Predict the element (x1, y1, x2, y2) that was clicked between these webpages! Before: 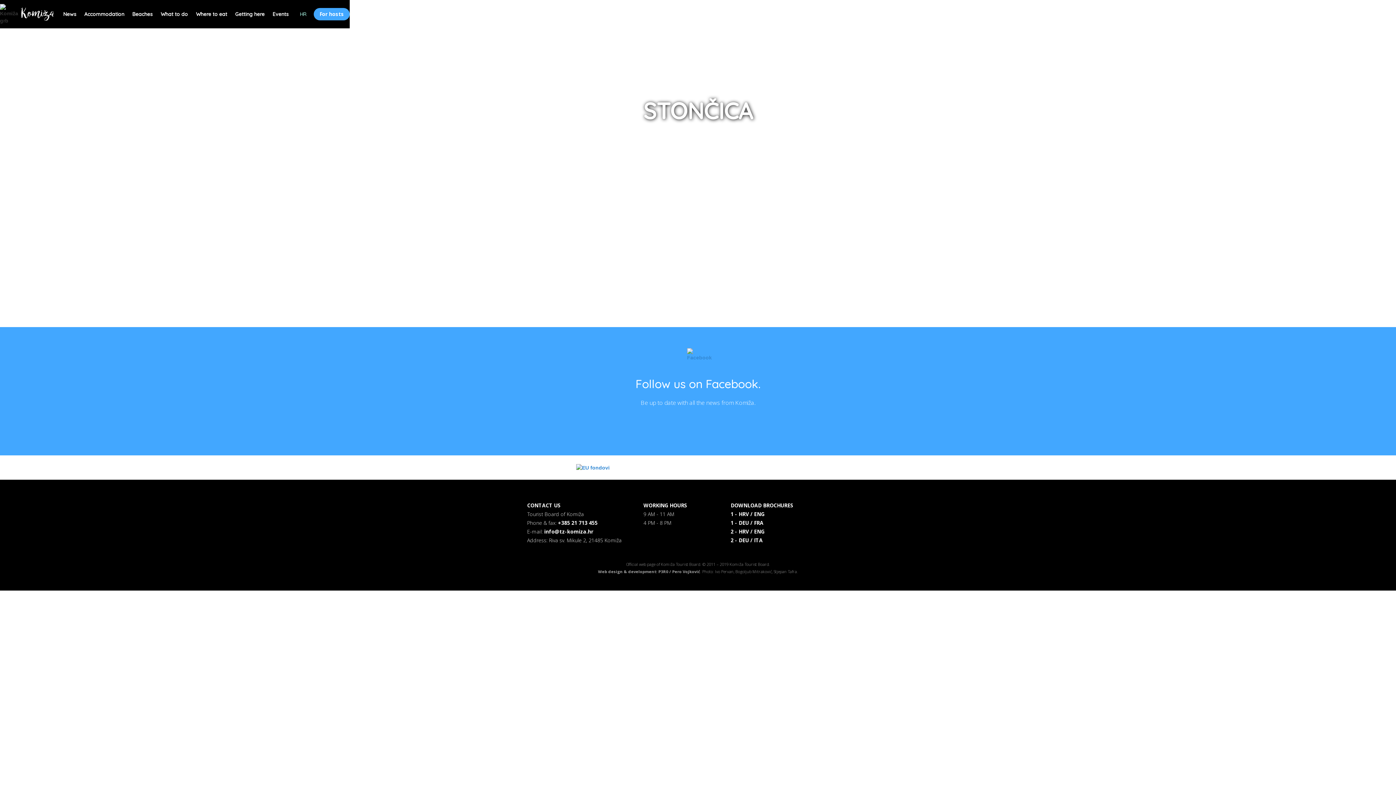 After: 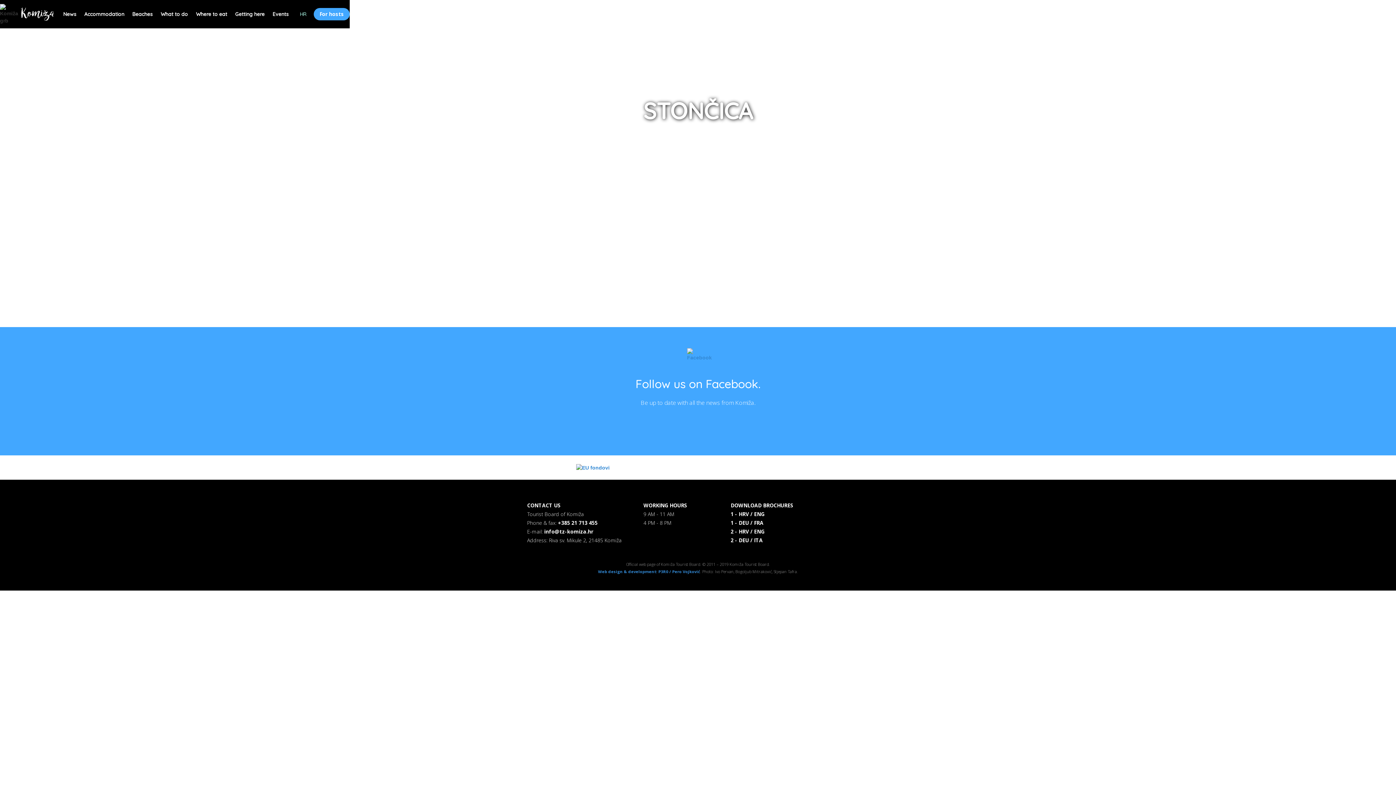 Action: label: Web design & development: P3R0 / Pero Vojković bbox: (598, 569, 700, 574)